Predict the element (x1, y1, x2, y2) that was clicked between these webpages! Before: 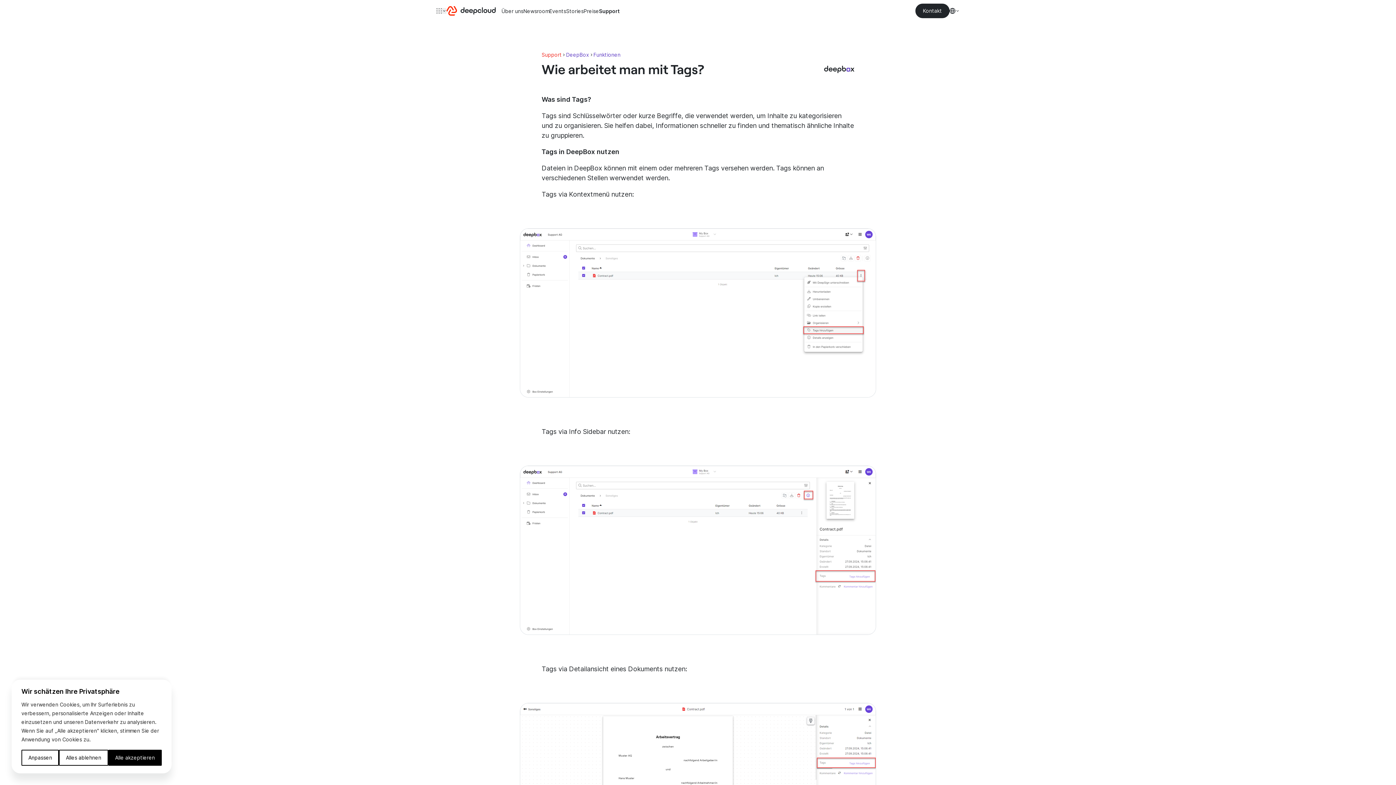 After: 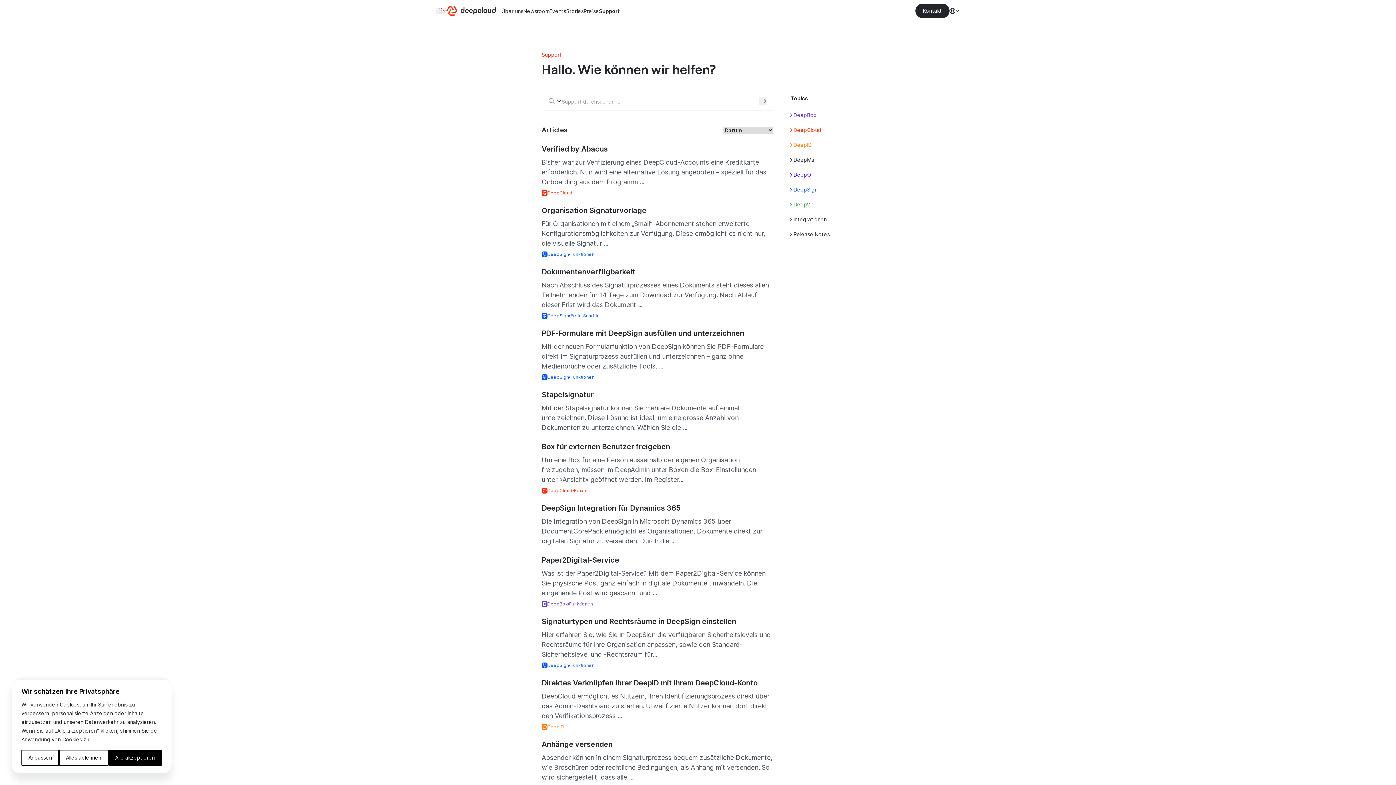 Action: label: Support bbox: (541, 50, 566, 58)